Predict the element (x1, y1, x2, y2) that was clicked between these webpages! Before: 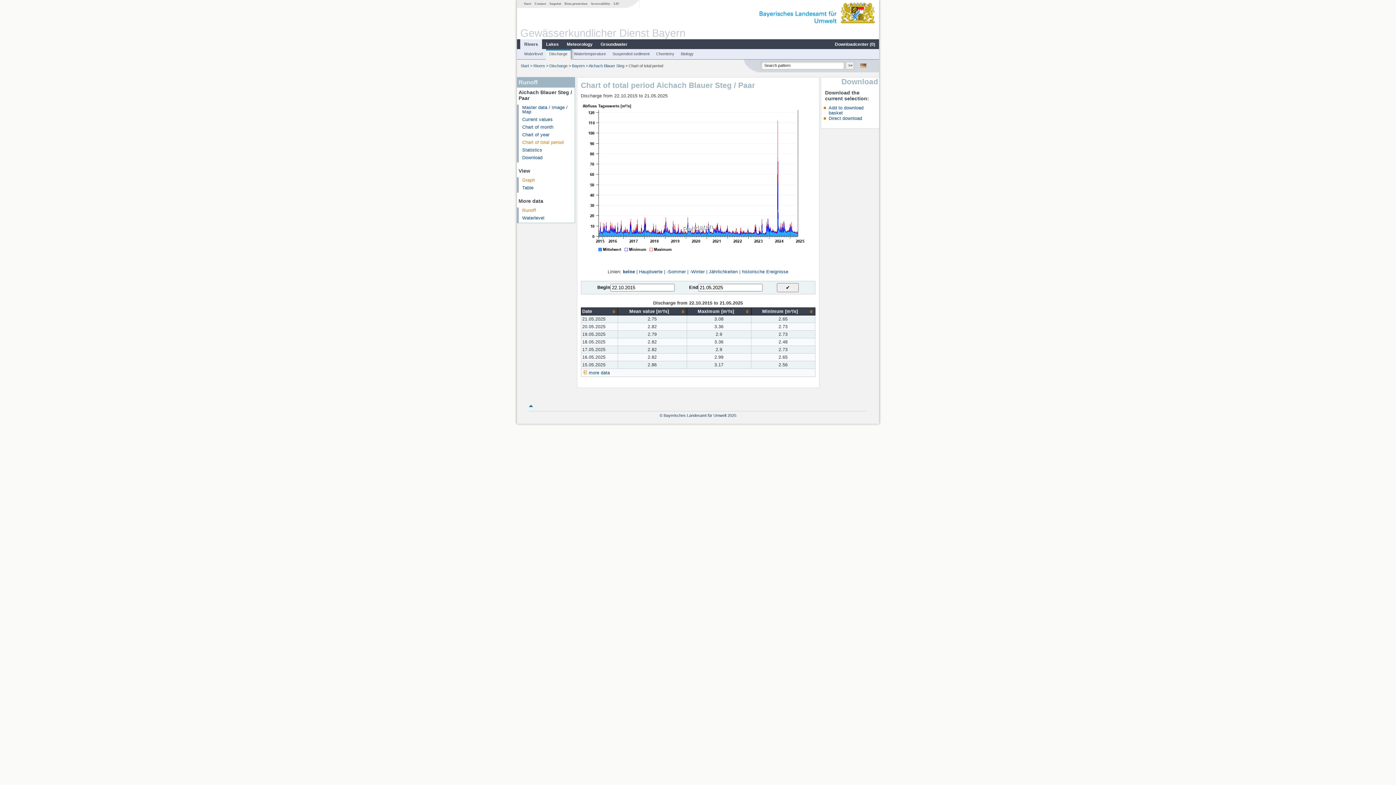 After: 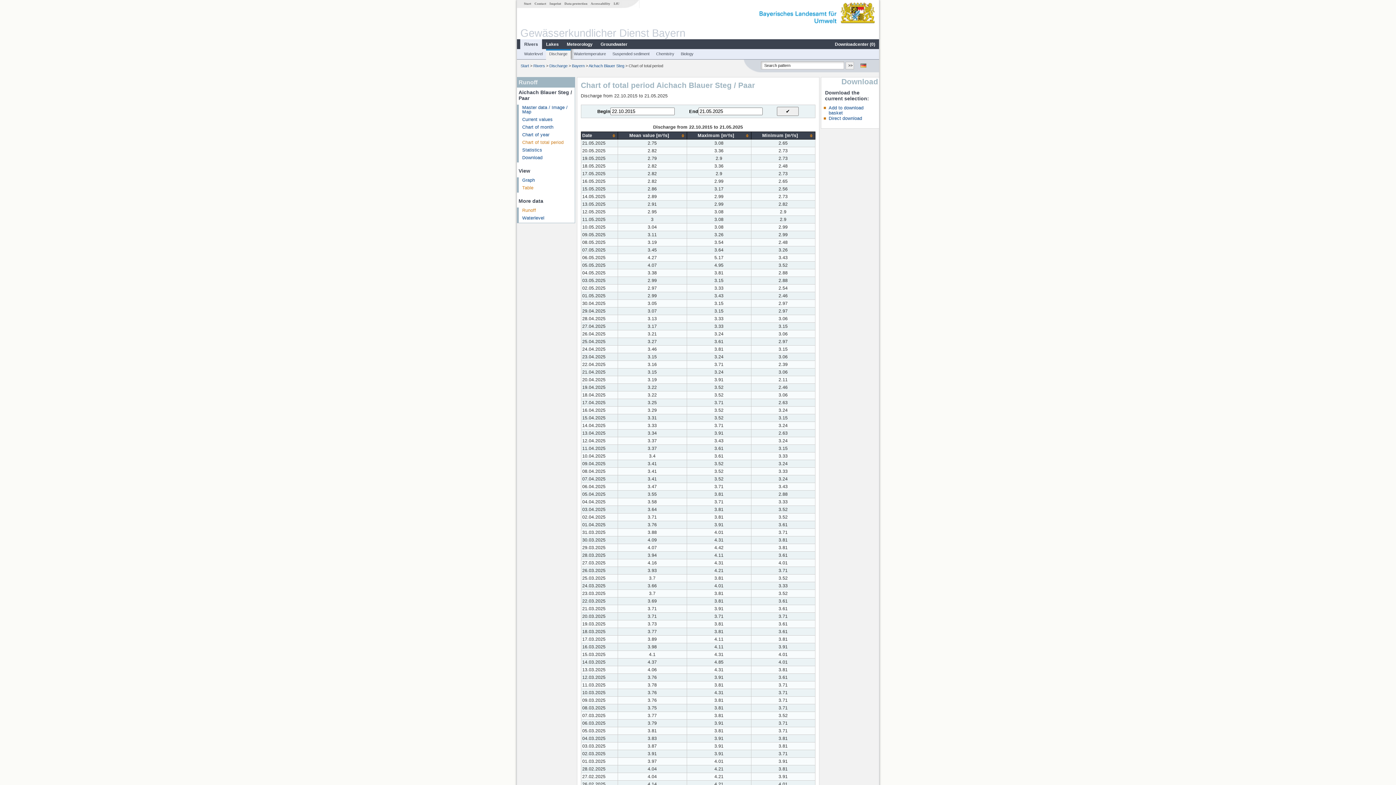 Action: bbox: (588, 370, 610, 375) label: more data